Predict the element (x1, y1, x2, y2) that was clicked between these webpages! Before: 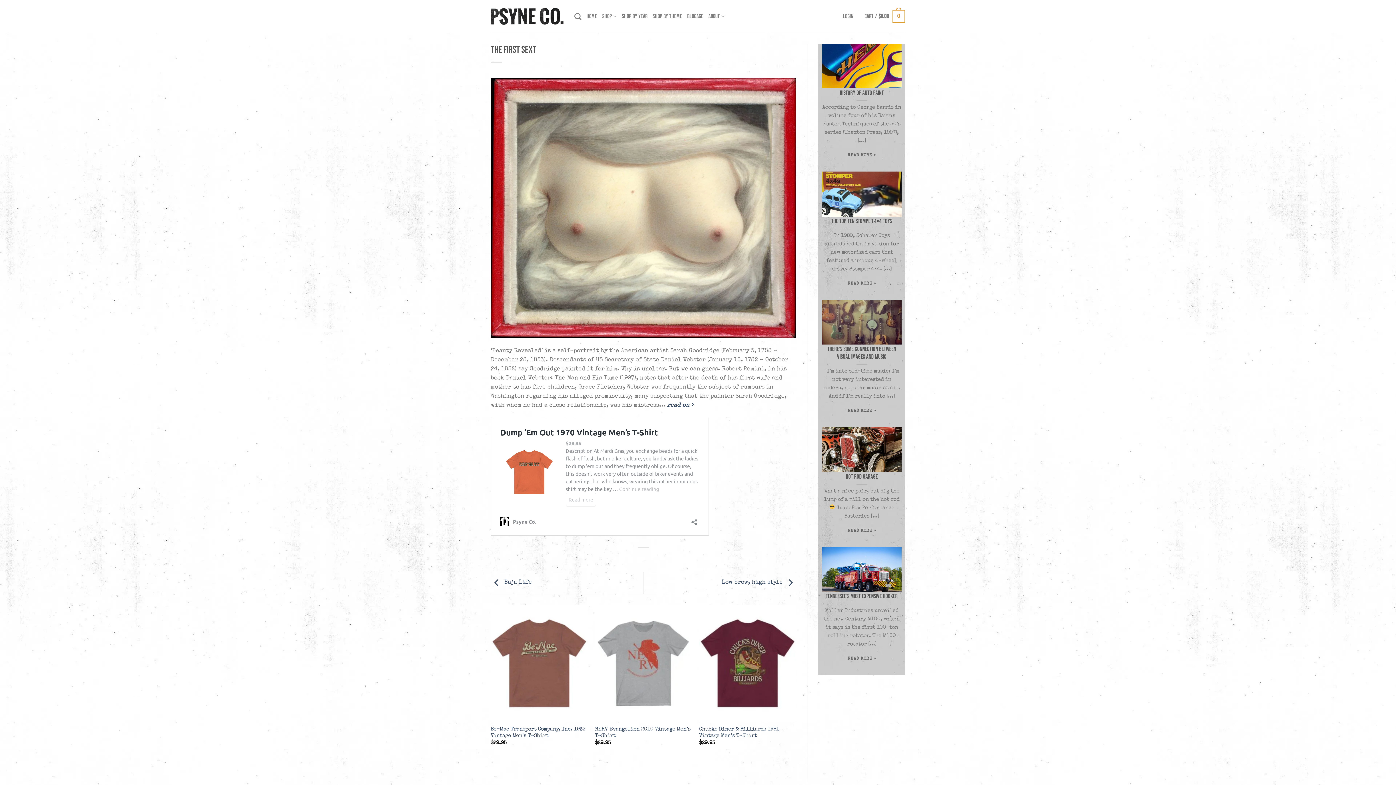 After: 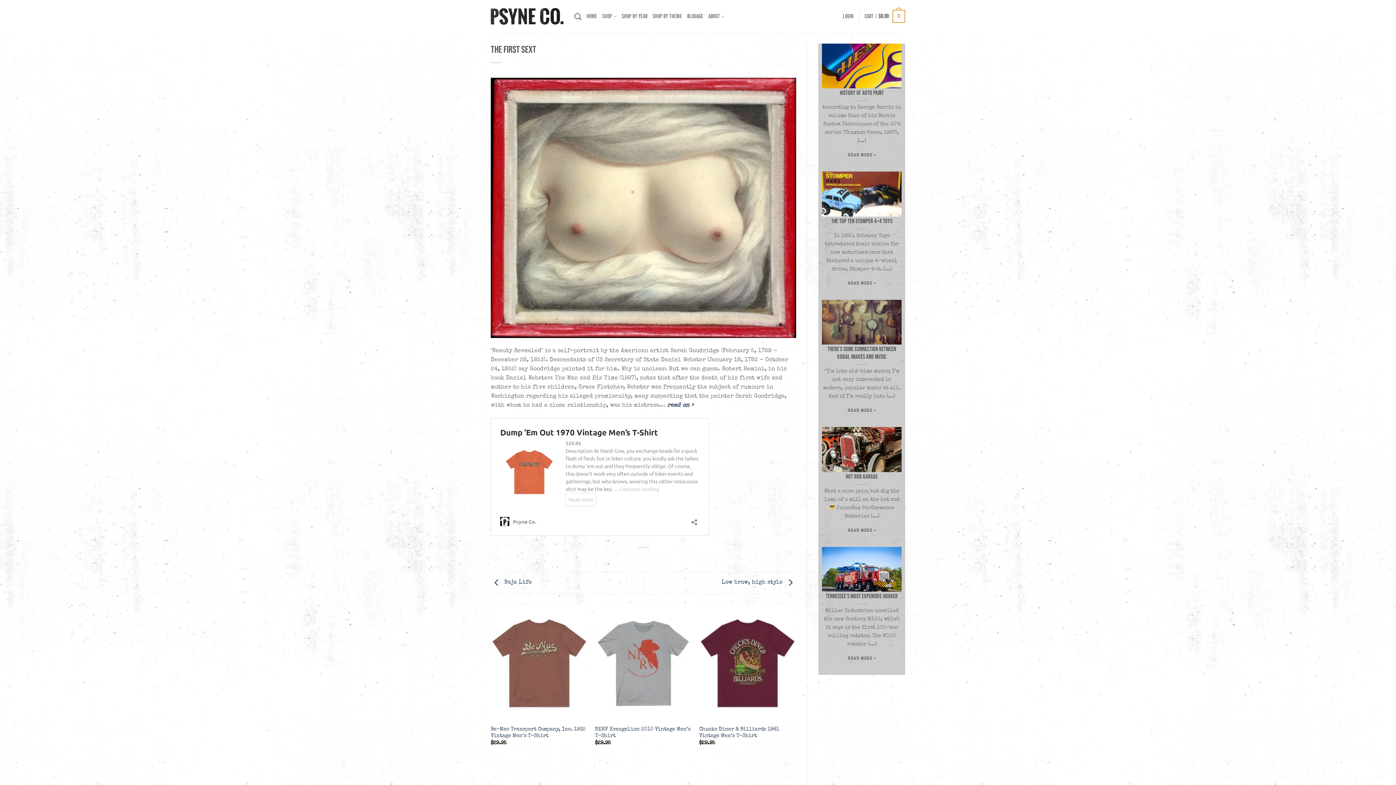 Action: bbox: (574, 8, 581, 24) label: Search